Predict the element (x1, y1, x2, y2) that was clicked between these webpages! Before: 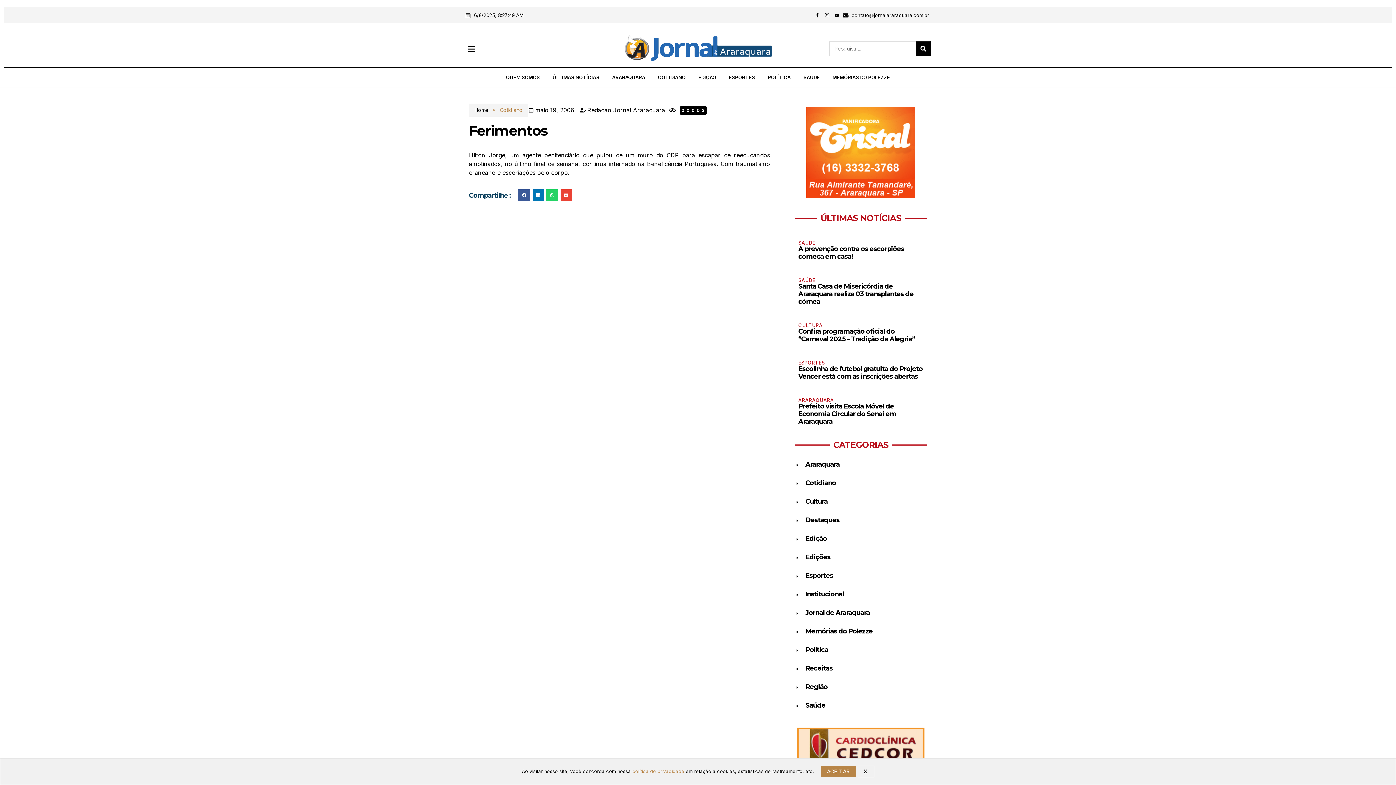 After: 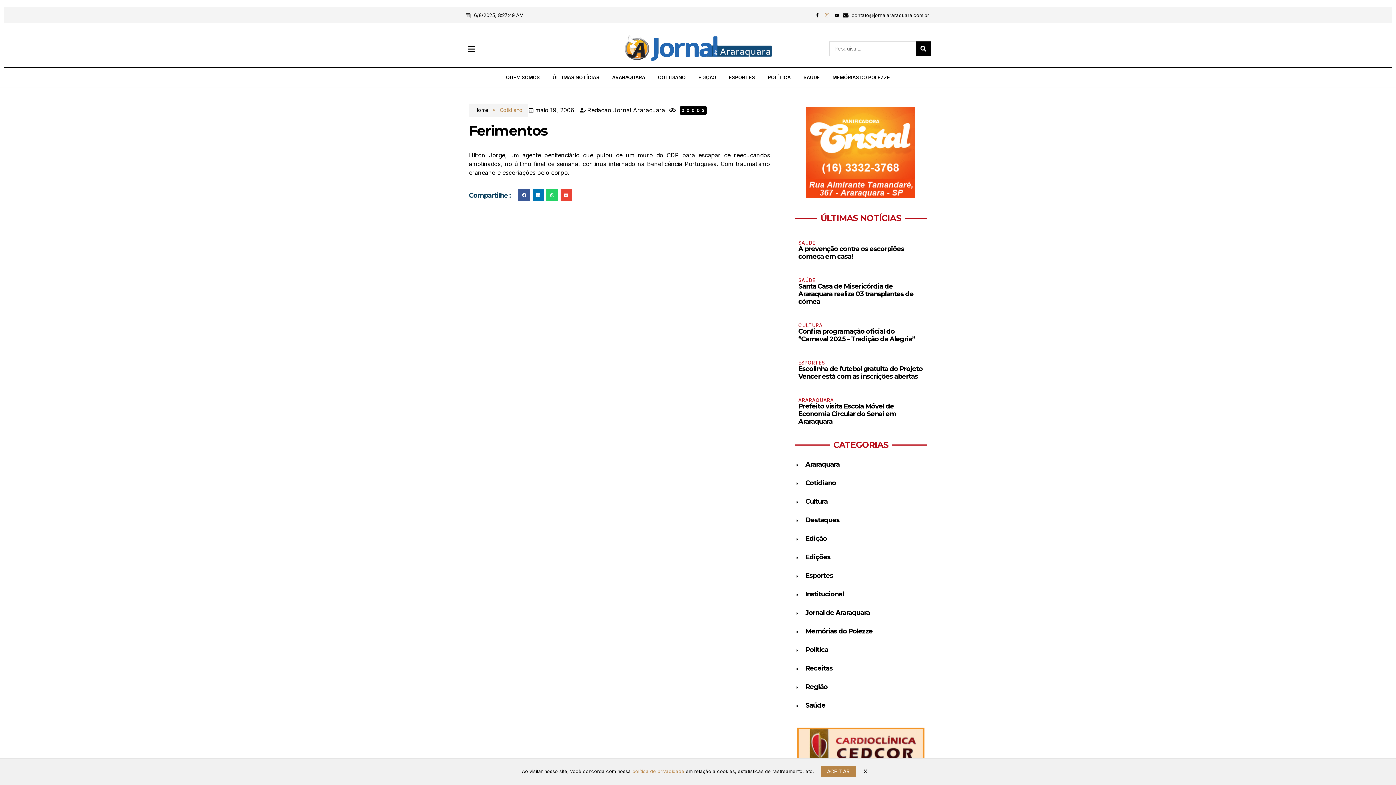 Action: label: Icon-instagram-1 bbox: (825, 13, 829, 17)